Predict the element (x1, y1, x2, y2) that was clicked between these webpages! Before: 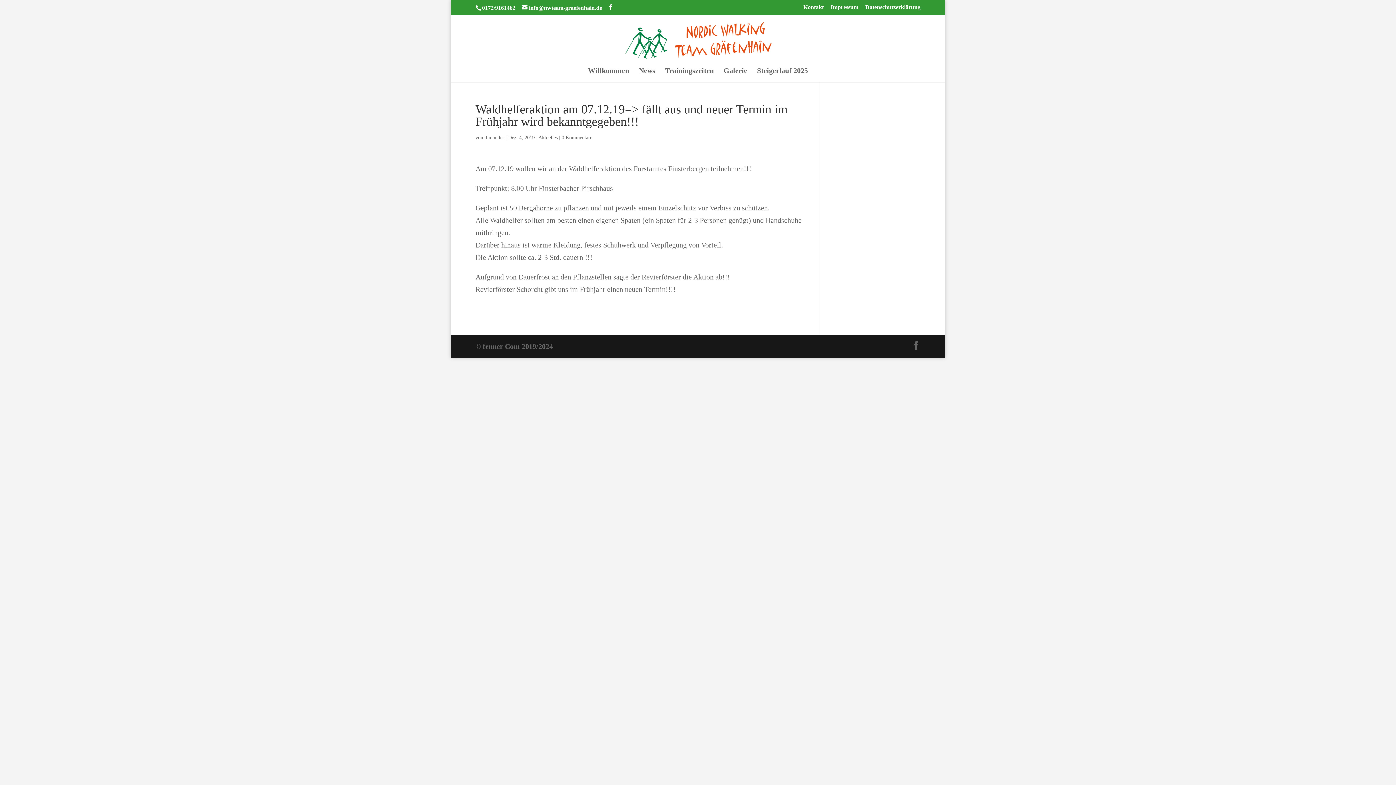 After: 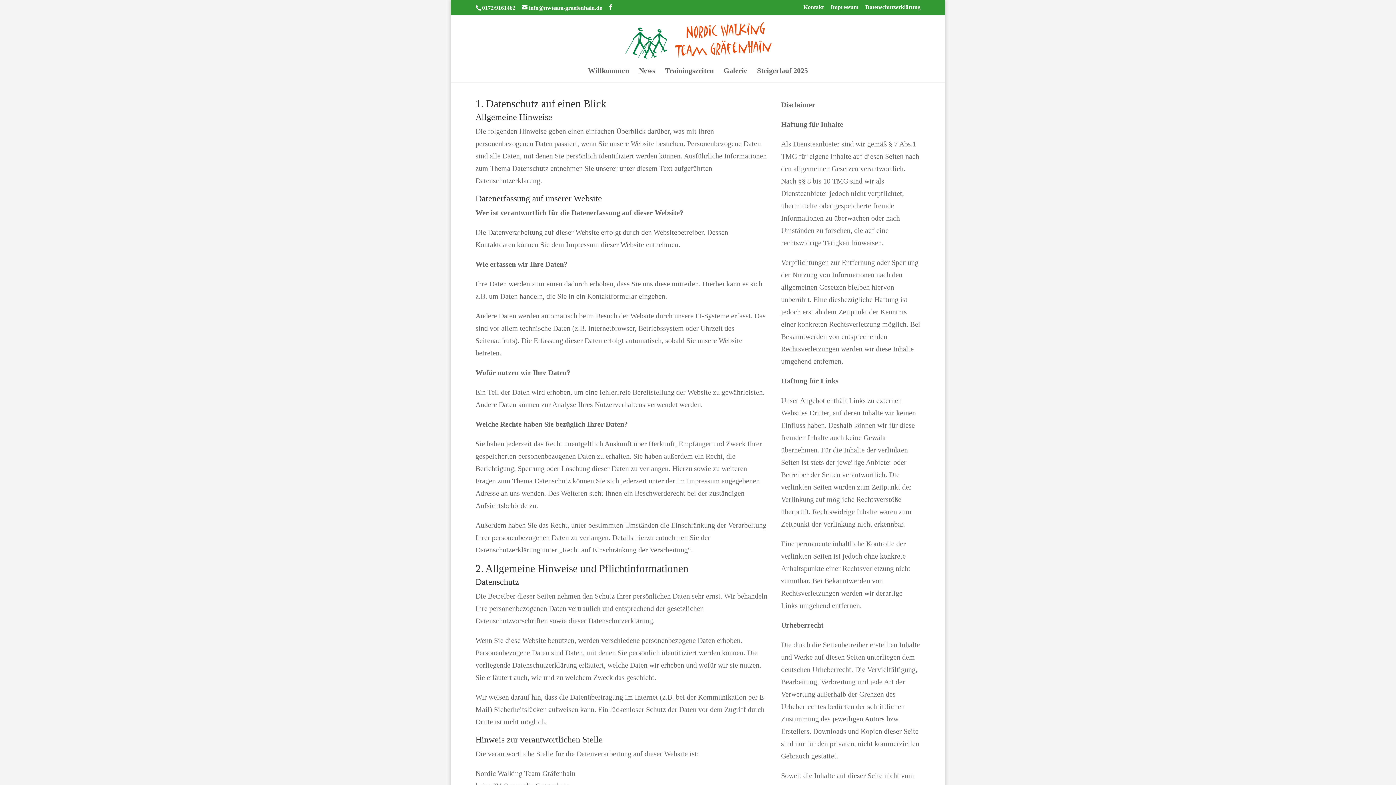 Action: bbox: (865, 4, 920, 14) label: Datenschutzerklärung